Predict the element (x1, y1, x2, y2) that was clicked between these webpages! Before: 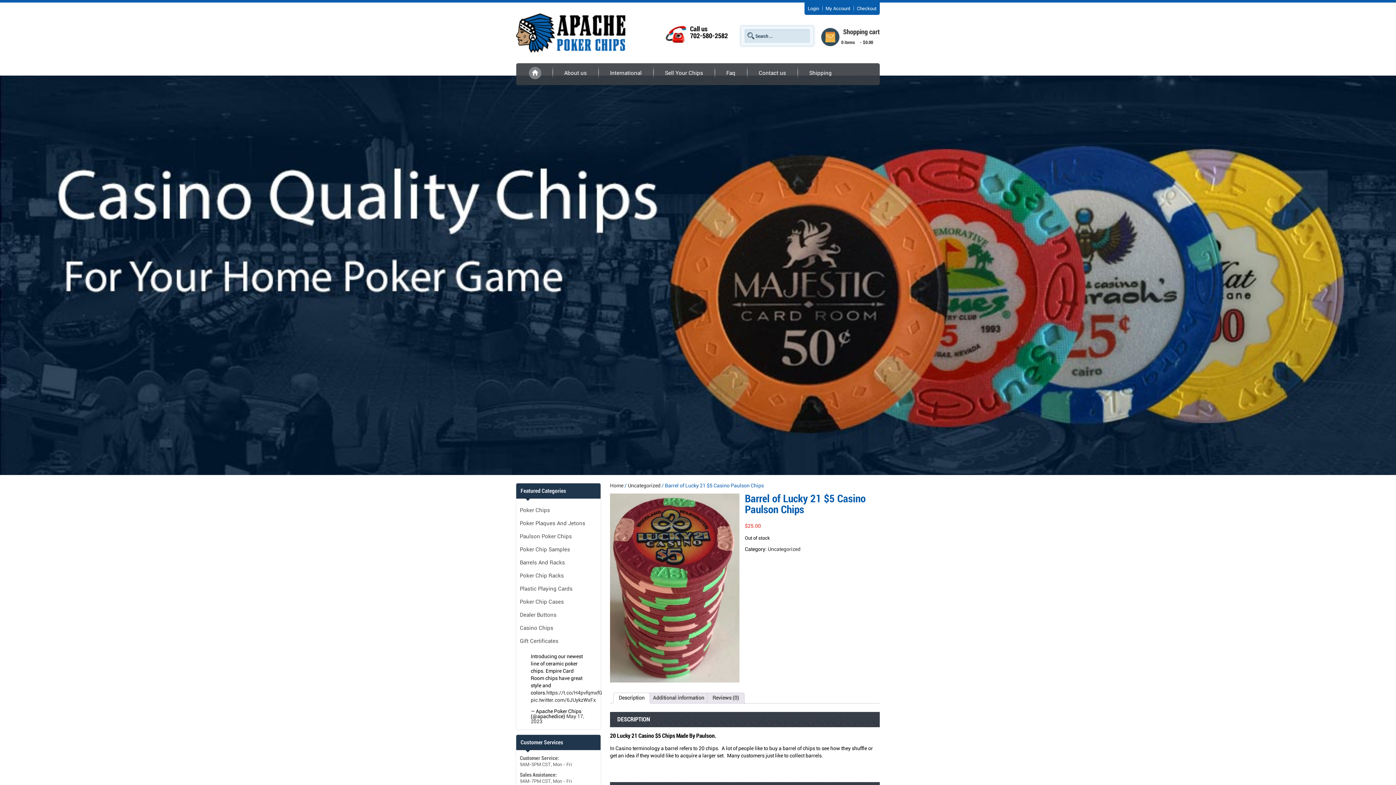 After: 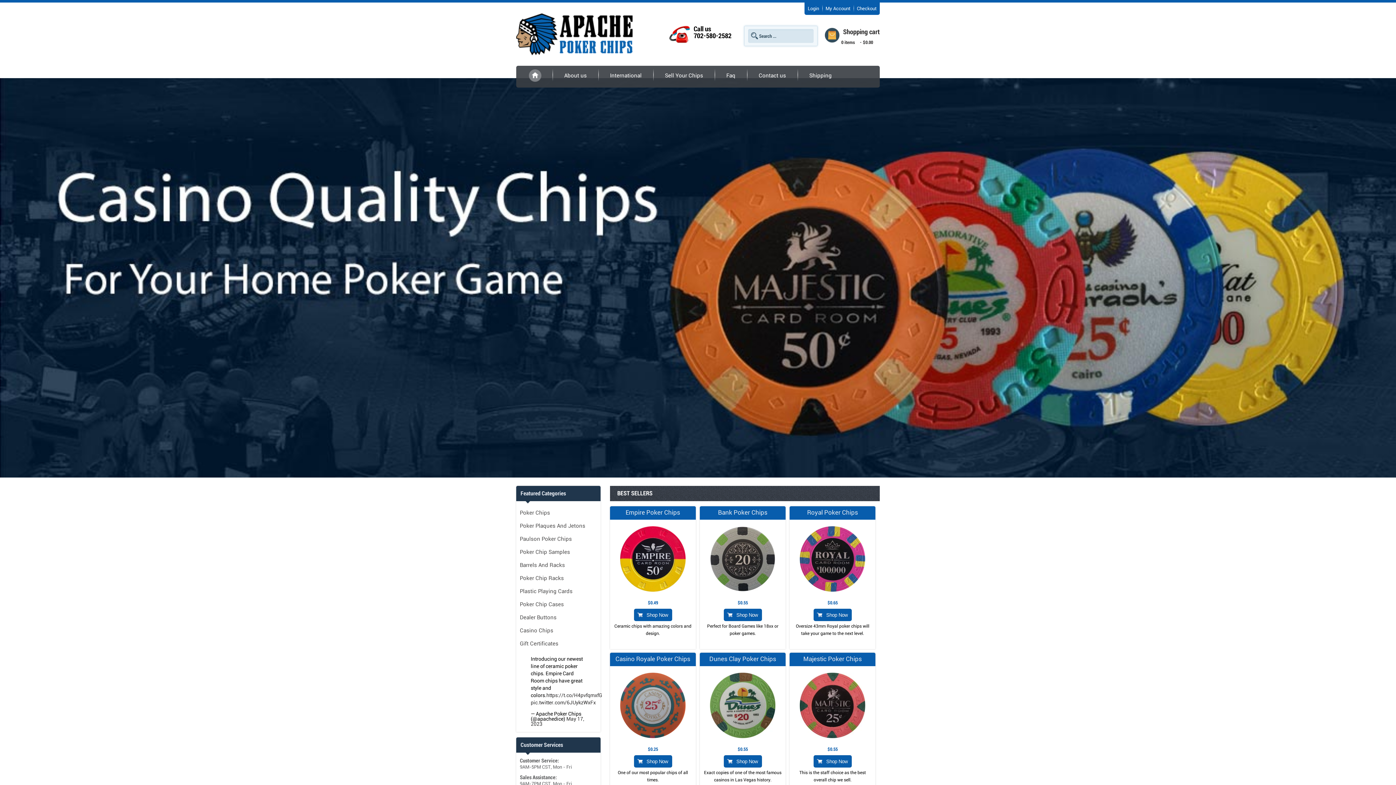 Action: label: Home bbox: (610, 483, 623, 488)